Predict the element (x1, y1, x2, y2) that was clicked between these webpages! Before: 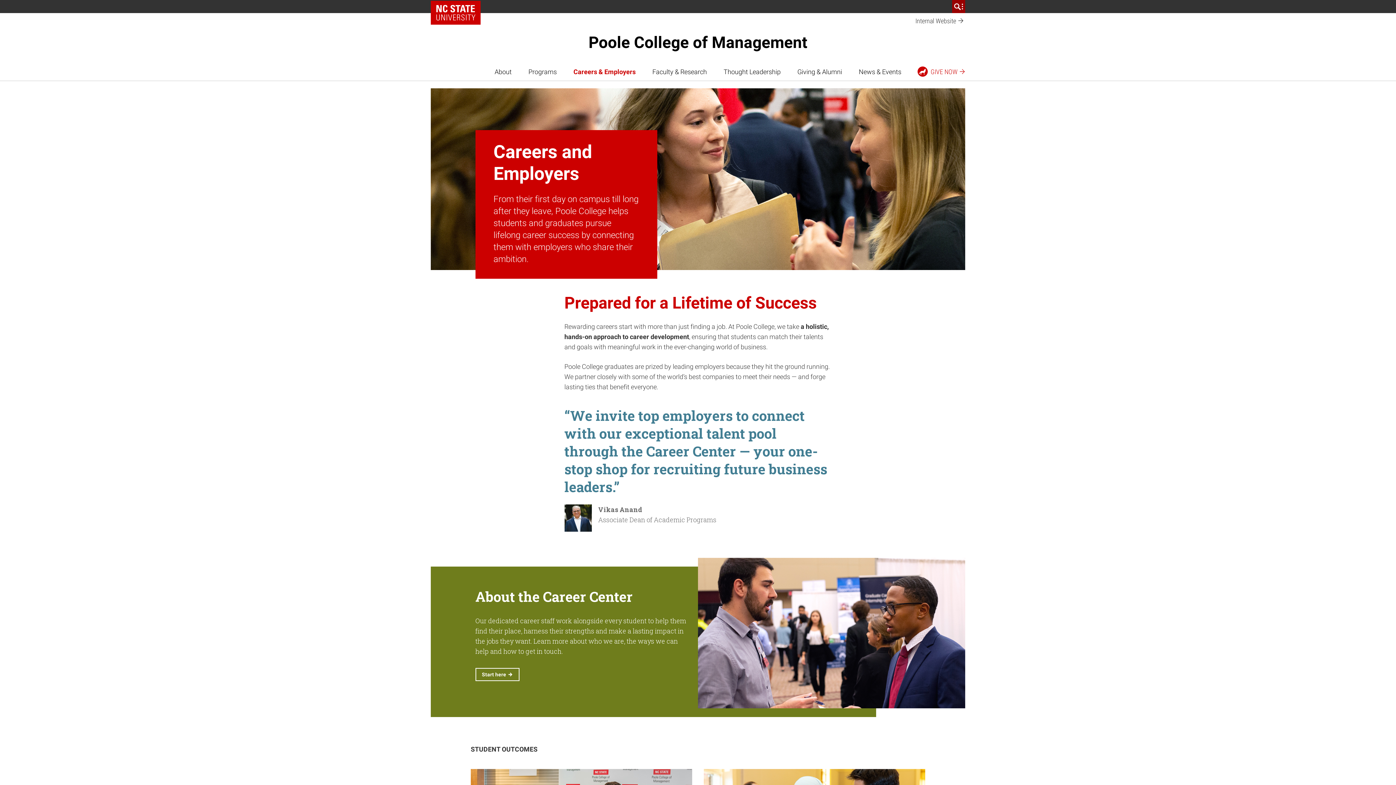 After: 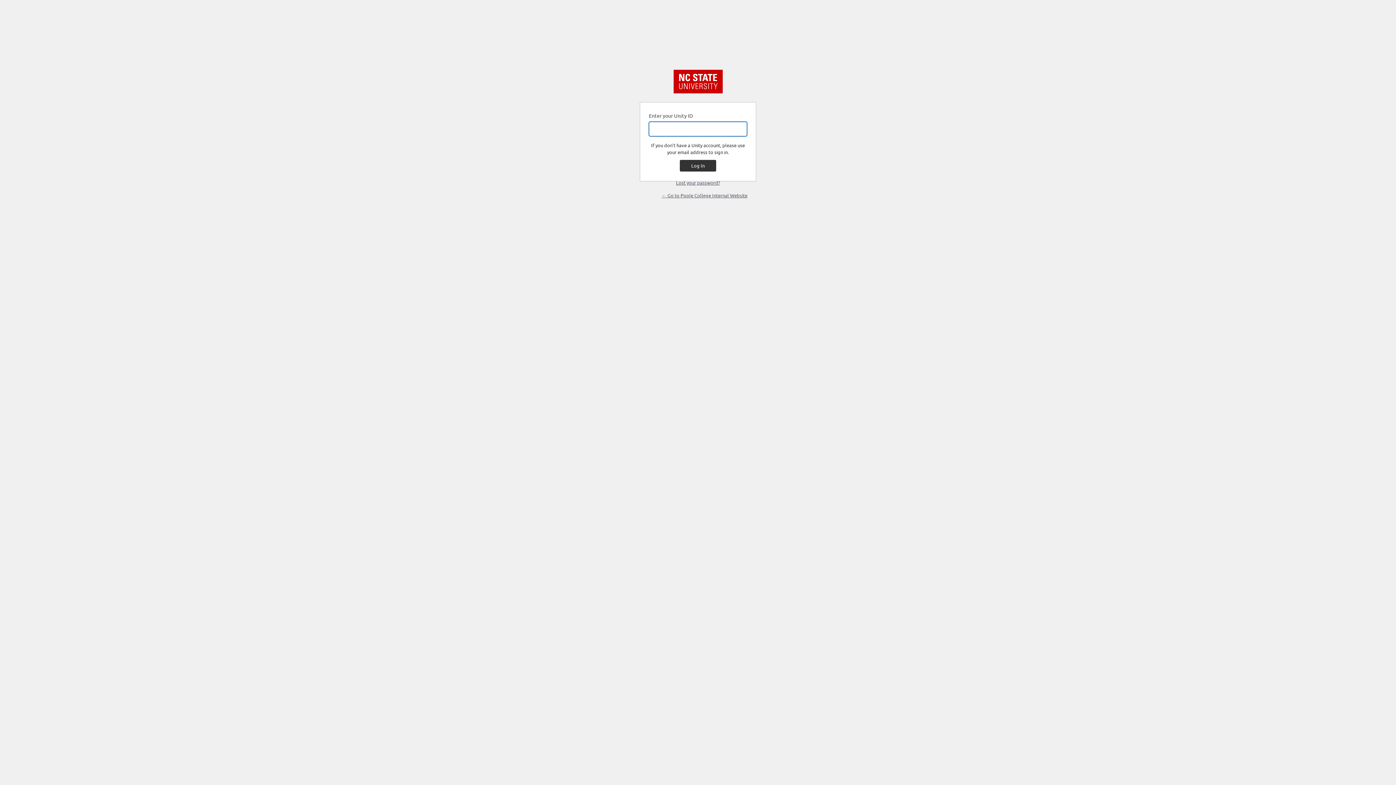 Action: bbox: (915, 16, 964, 26) label: Internal Website